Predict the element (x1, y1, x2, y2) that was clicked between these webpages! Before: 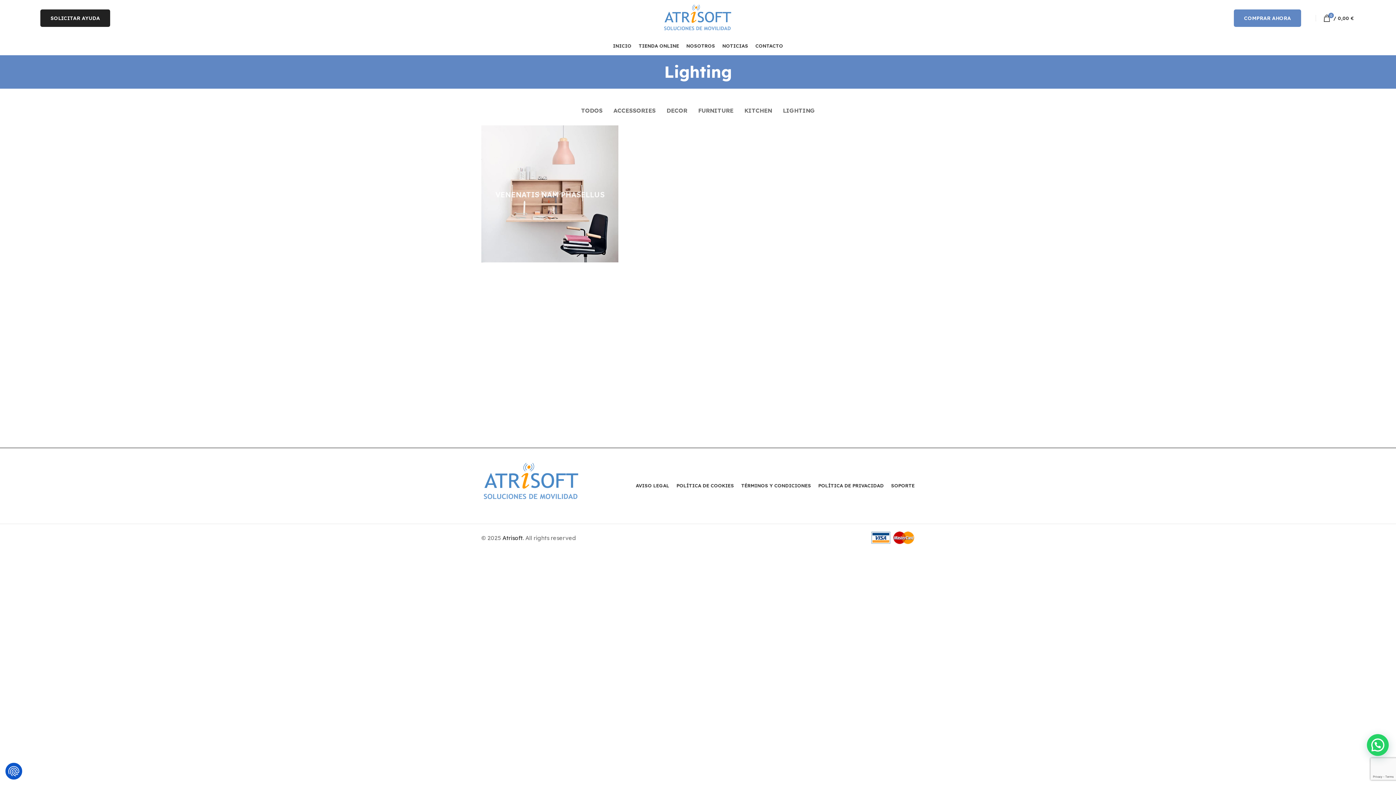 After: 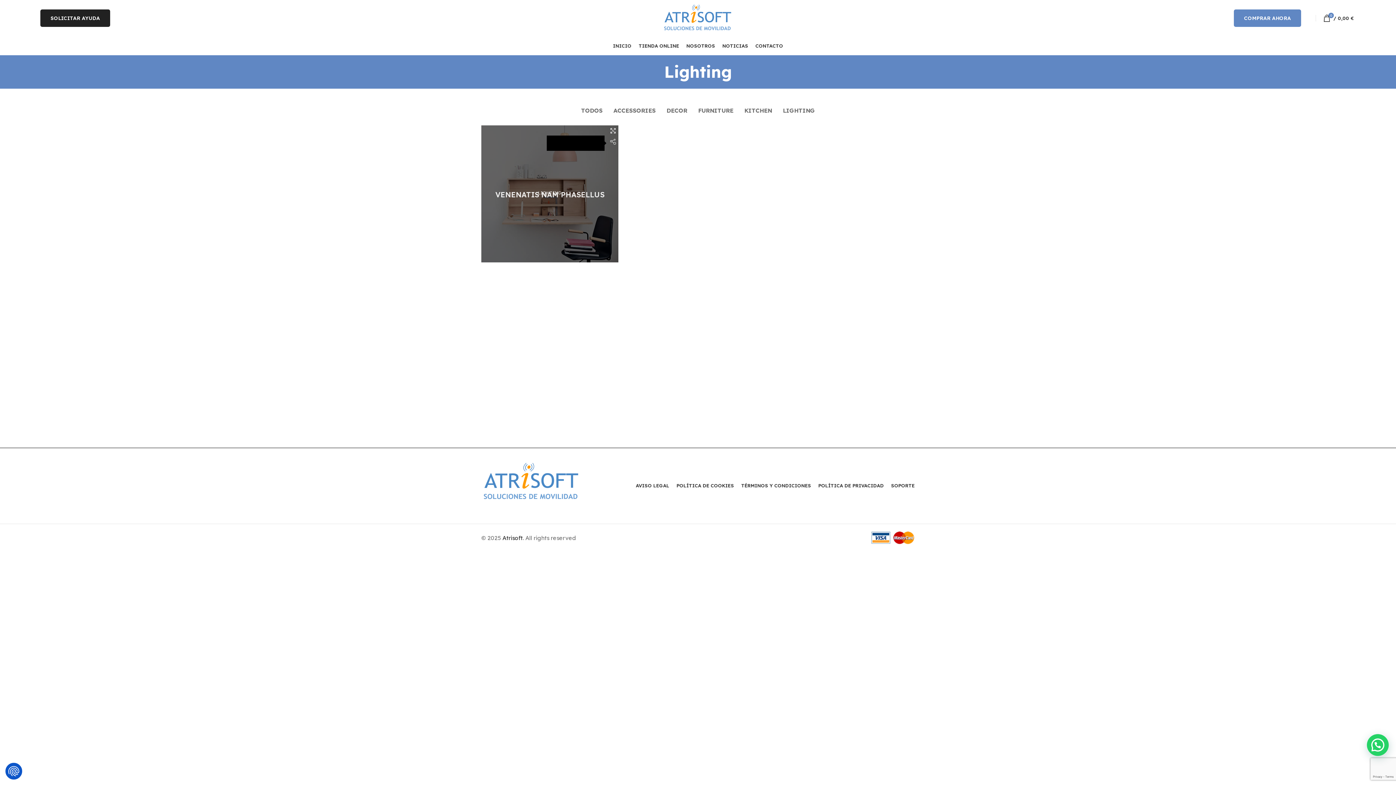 Action: bbox: (607, 136, 618, 147)